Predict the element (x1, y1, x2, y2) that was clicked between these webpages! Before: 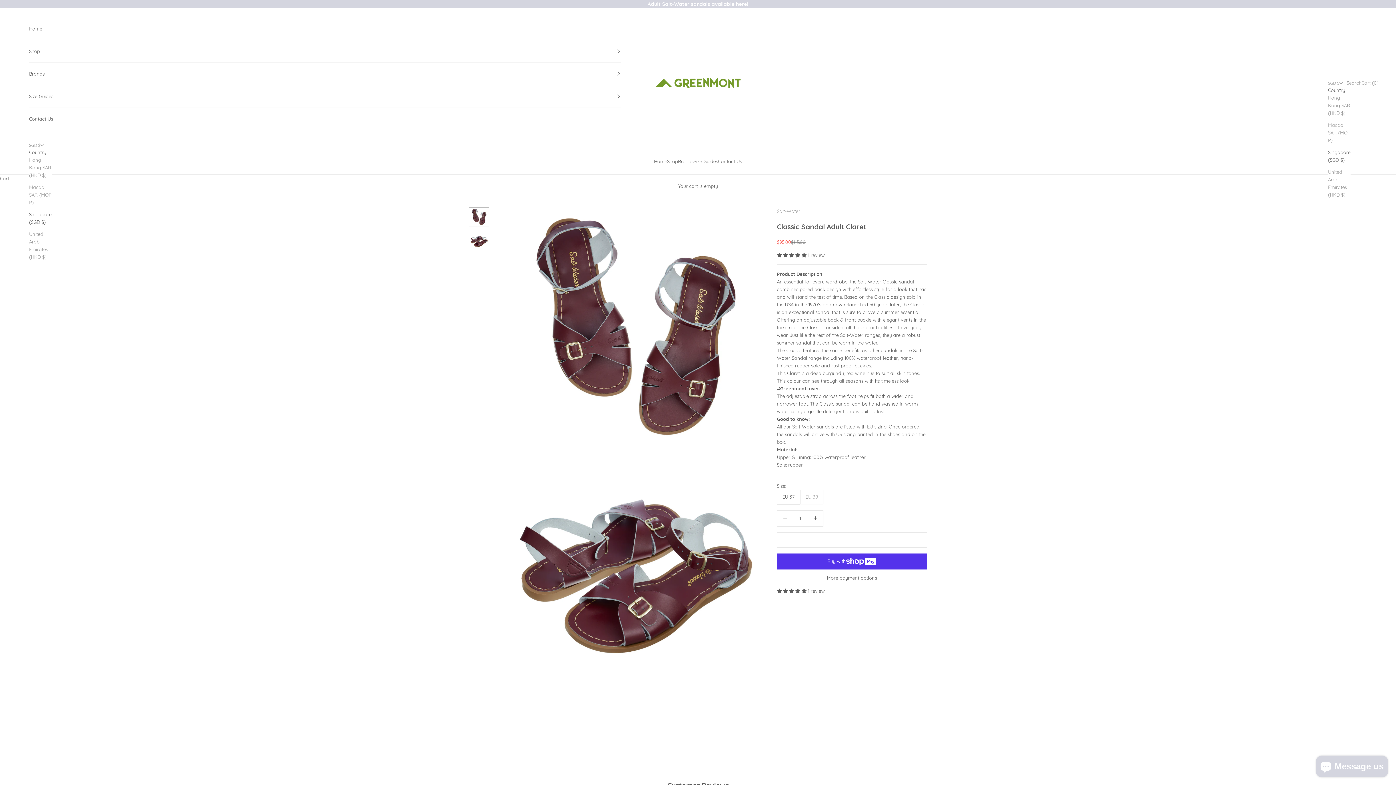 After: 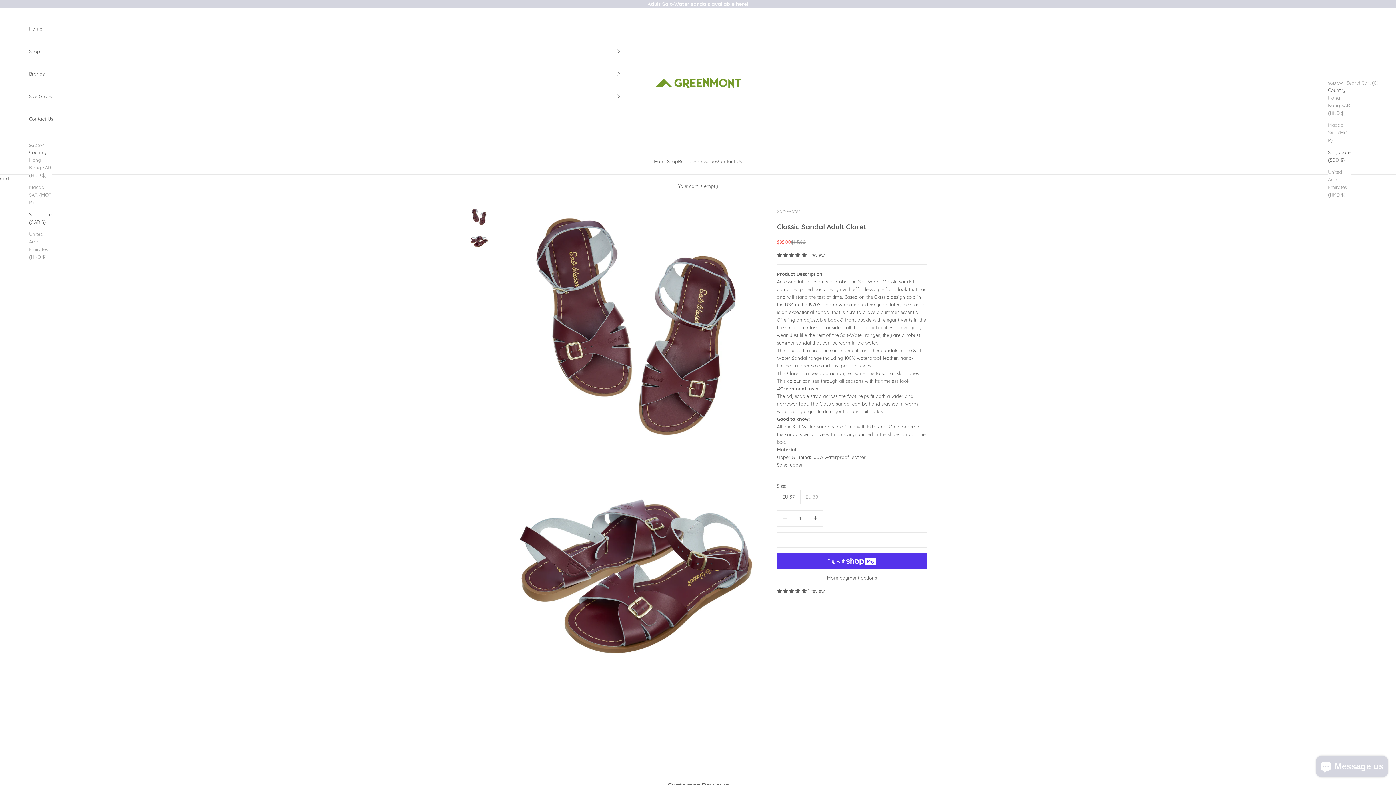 Action: bbox: (1328, 148, 1350, 163) label: Singapore (SGD $)